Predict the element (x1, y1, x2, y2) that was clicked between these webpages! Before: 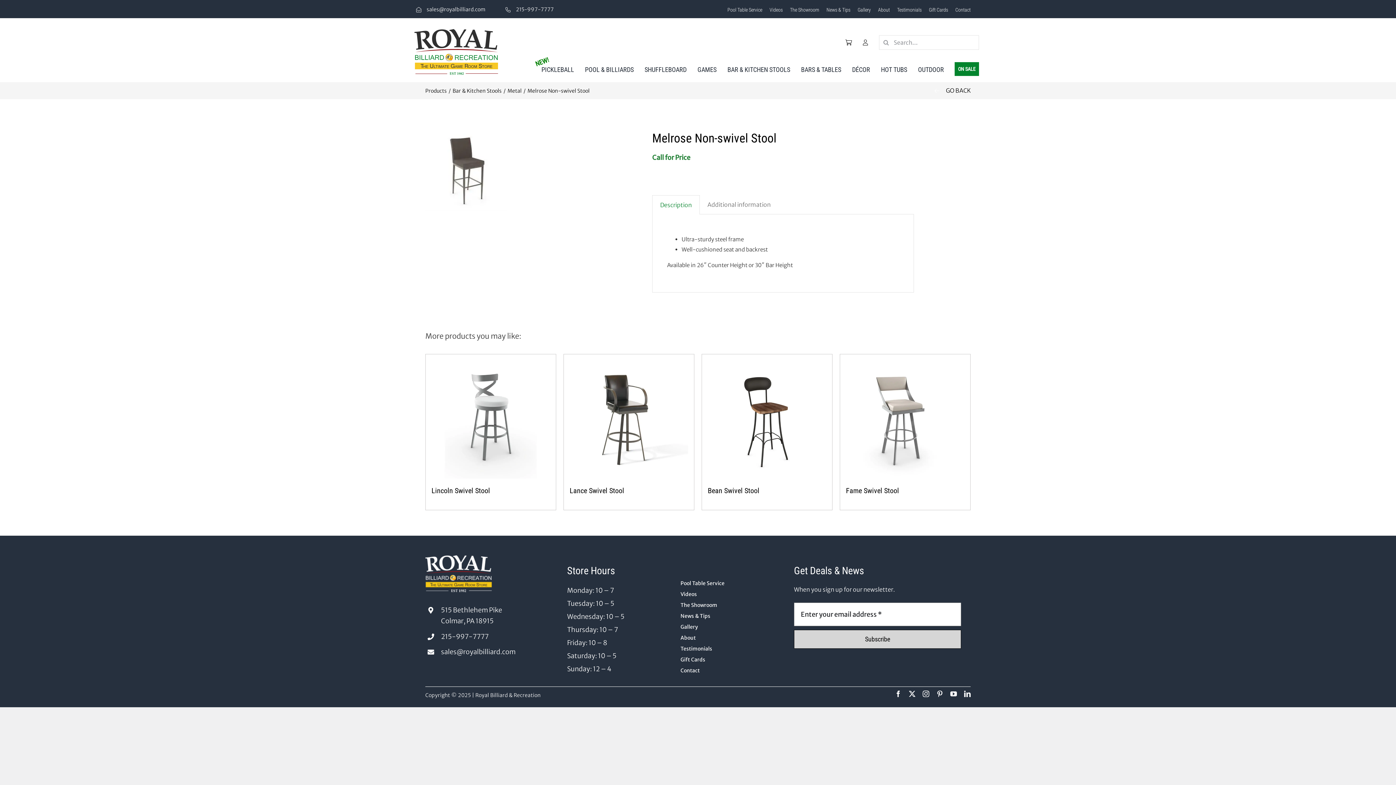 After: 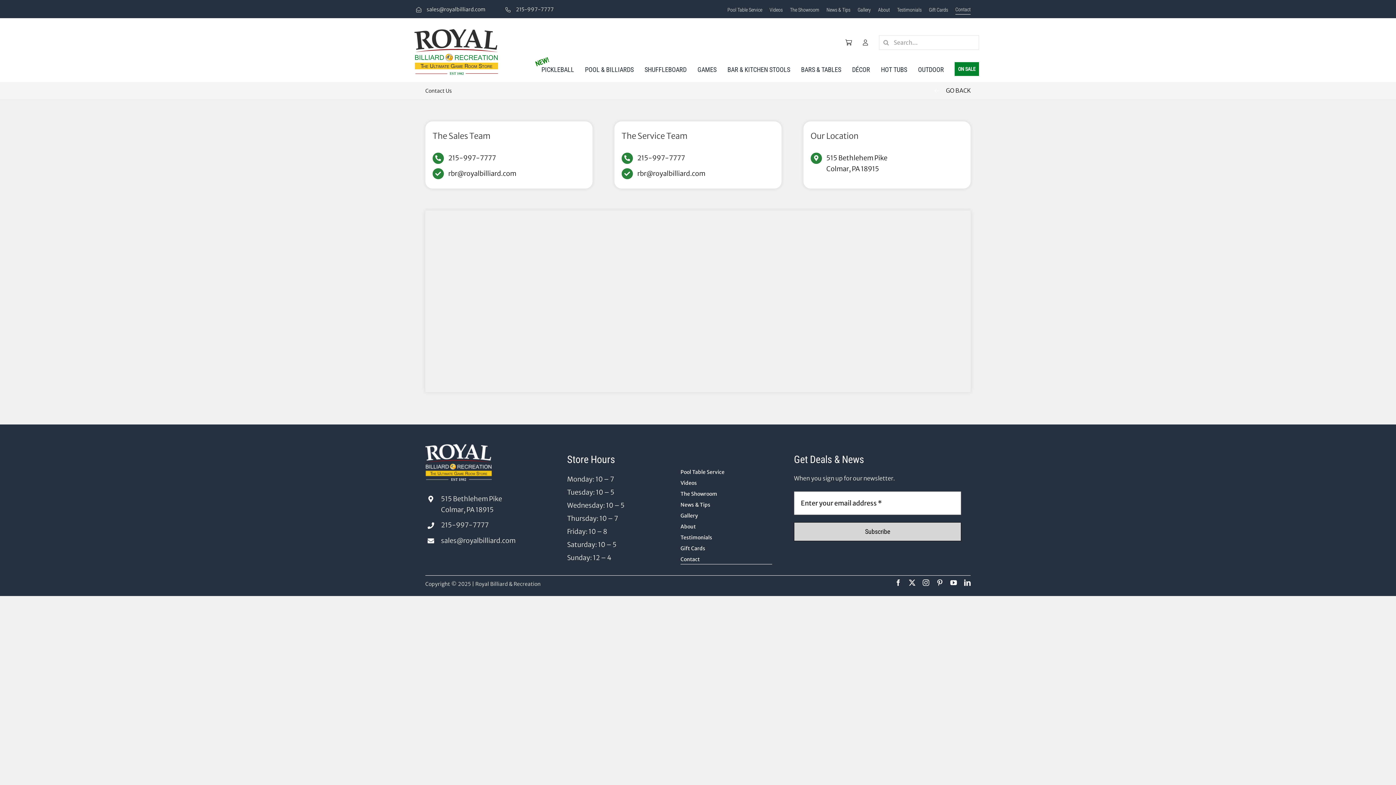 Action: label: Contact bbox: (680, 666, 772, 676)